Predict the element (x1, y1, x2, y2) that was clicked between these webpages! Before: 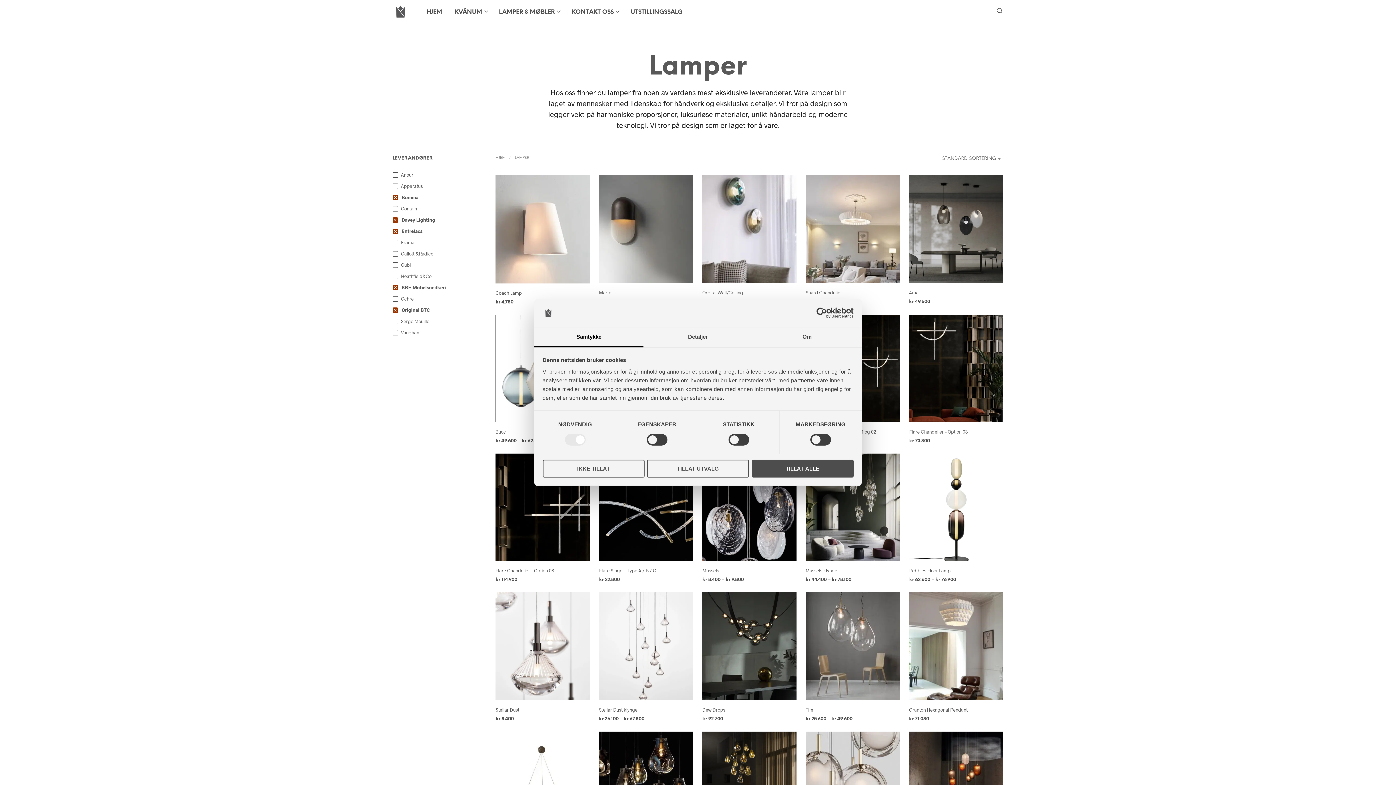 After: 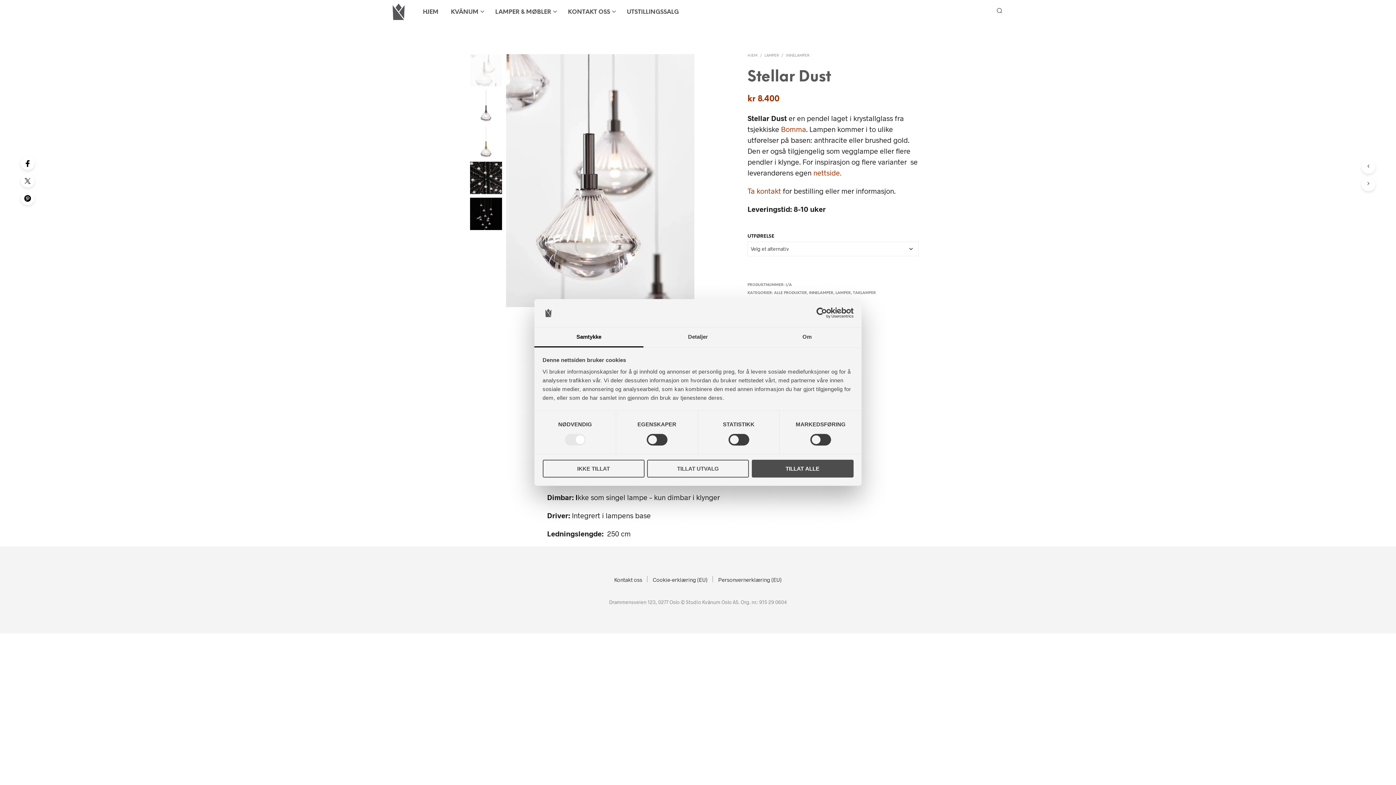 Action: label: Stellar Dust bbox: (500, 701, 521, 707)